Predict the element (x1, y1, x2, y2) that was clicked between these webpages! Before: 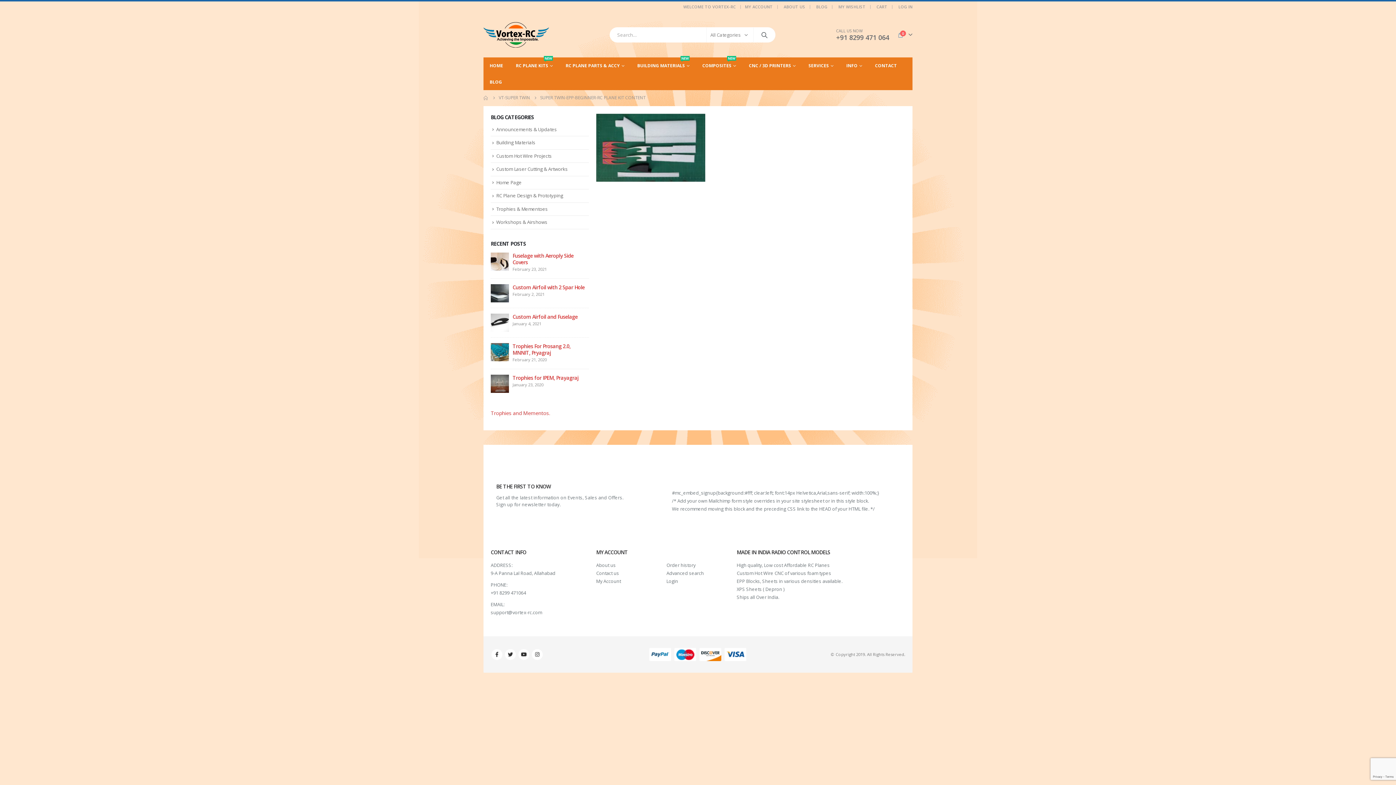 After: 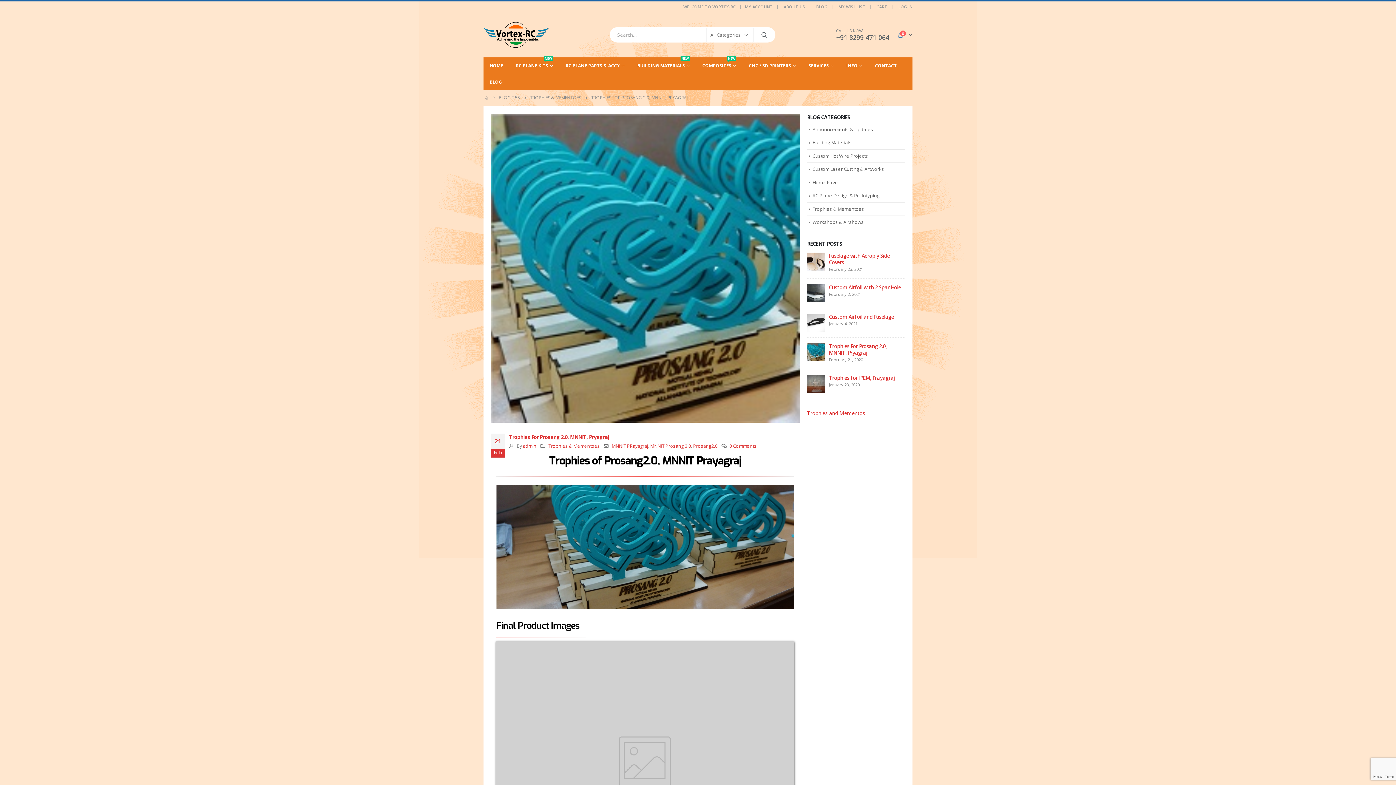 Action: label: post bbox: (490, 348, 509, 355)